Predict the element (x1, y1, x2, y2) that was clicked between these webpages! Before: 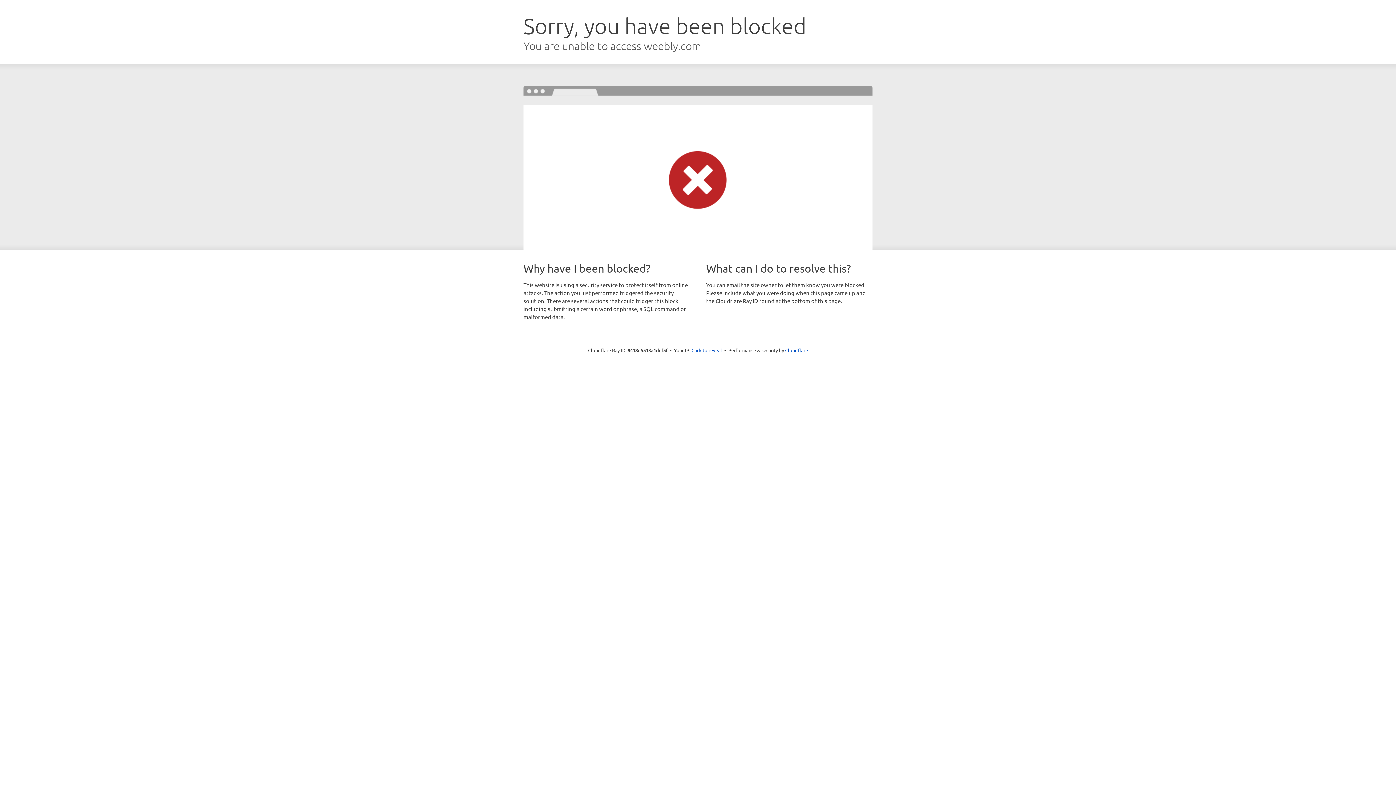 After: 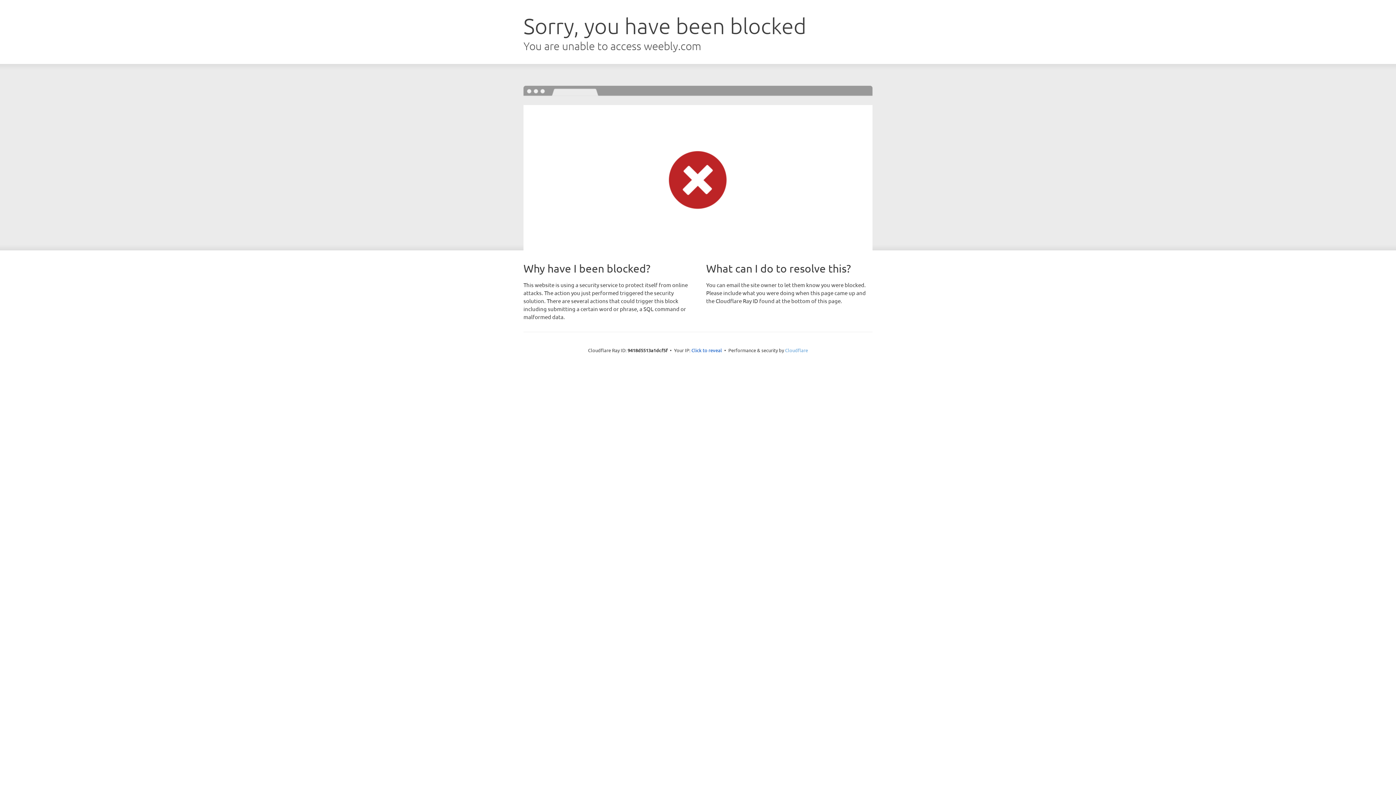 Action: label: Cloudflare bbox: (785, 347, 808, 353)